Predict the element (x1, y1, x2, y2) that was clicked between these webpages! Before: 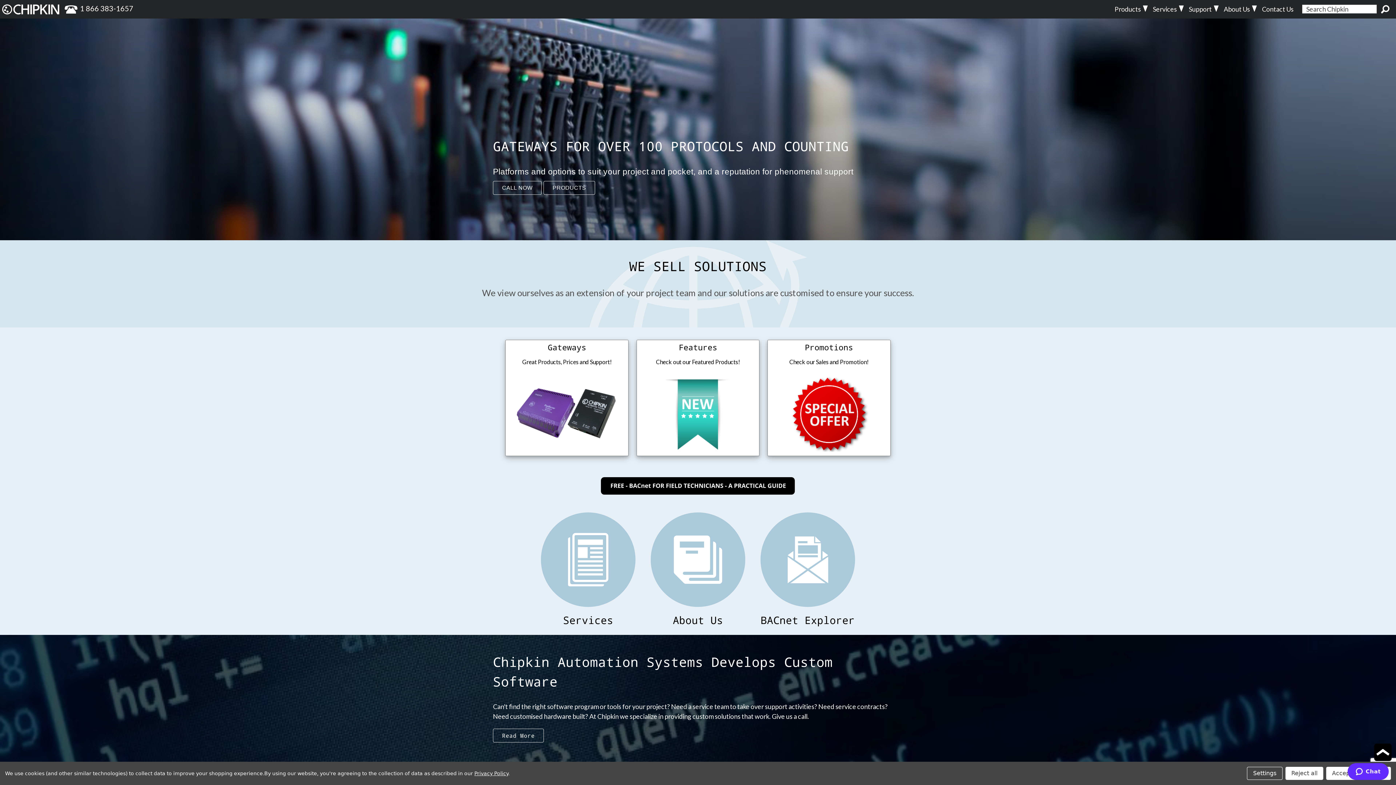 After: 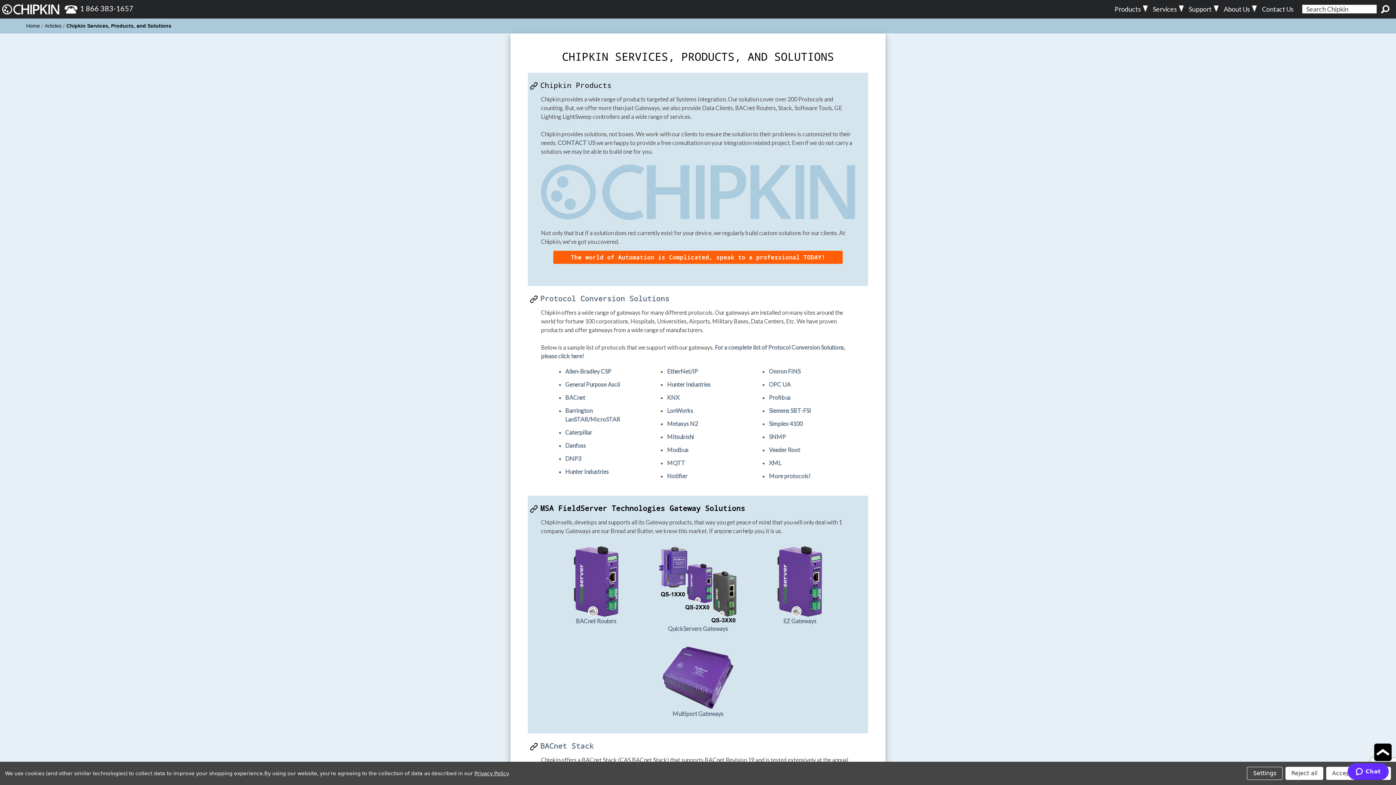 Action: bbox: (1114, 5, 1148, 13) label: Products